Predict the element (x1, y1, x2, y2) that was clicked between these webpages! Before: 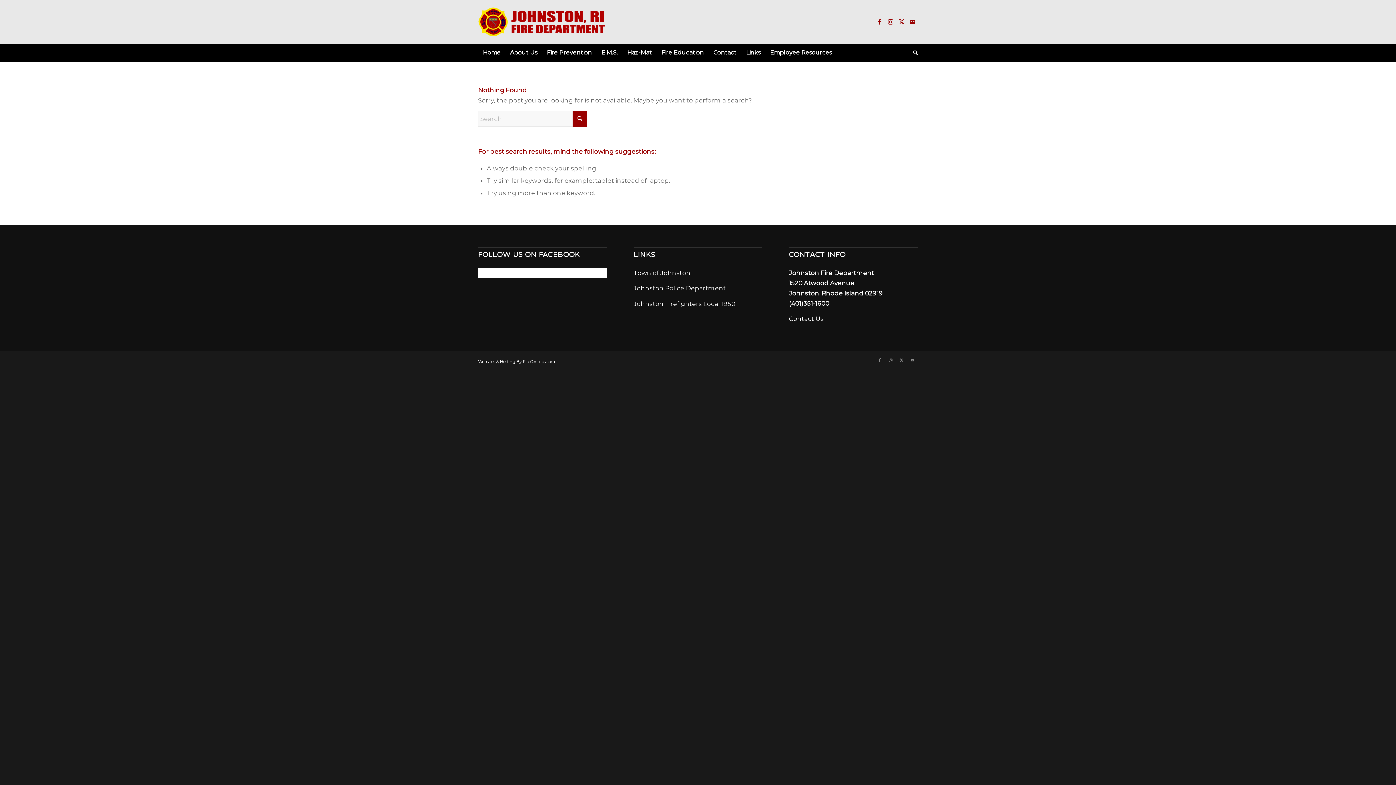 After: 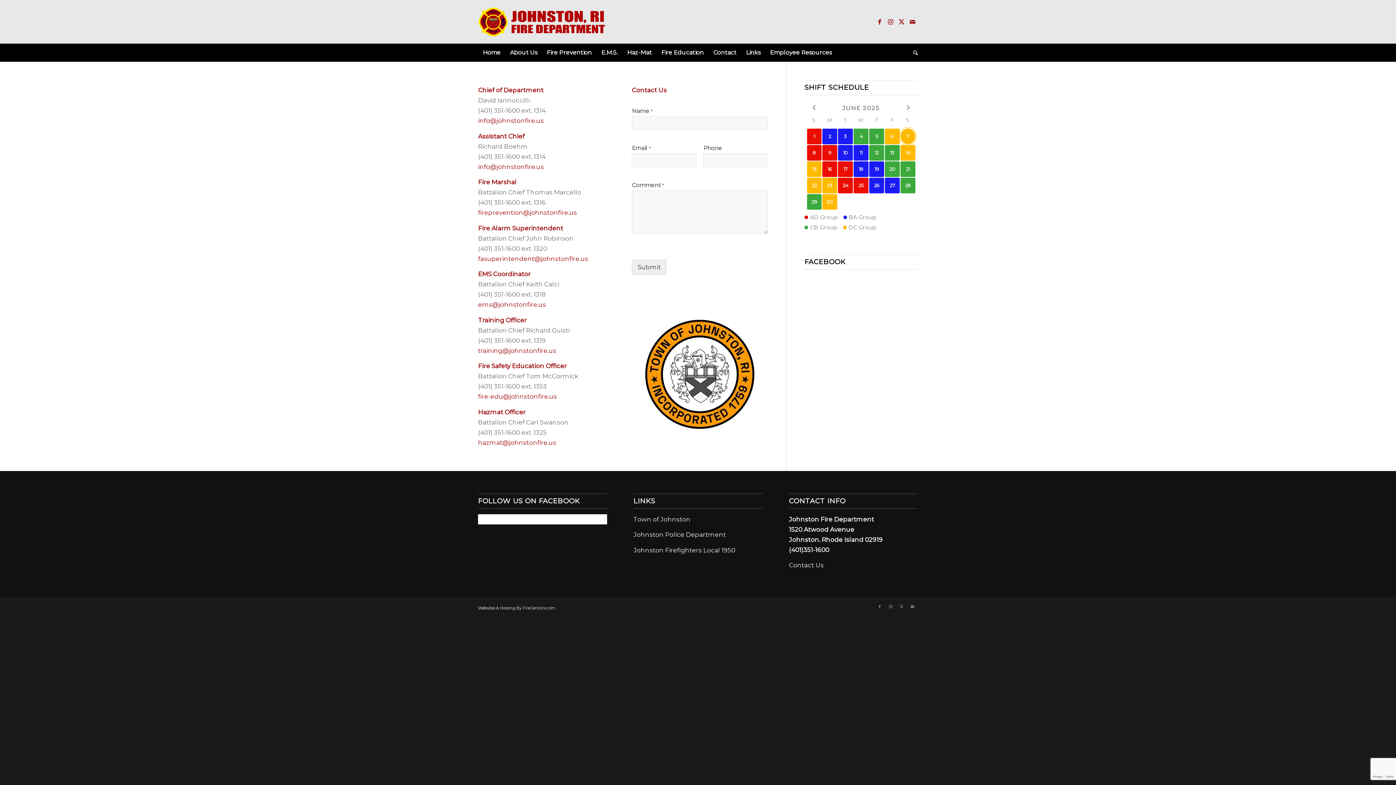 Action: label: Link to Mail bbox: (907, 16, 918, 27)